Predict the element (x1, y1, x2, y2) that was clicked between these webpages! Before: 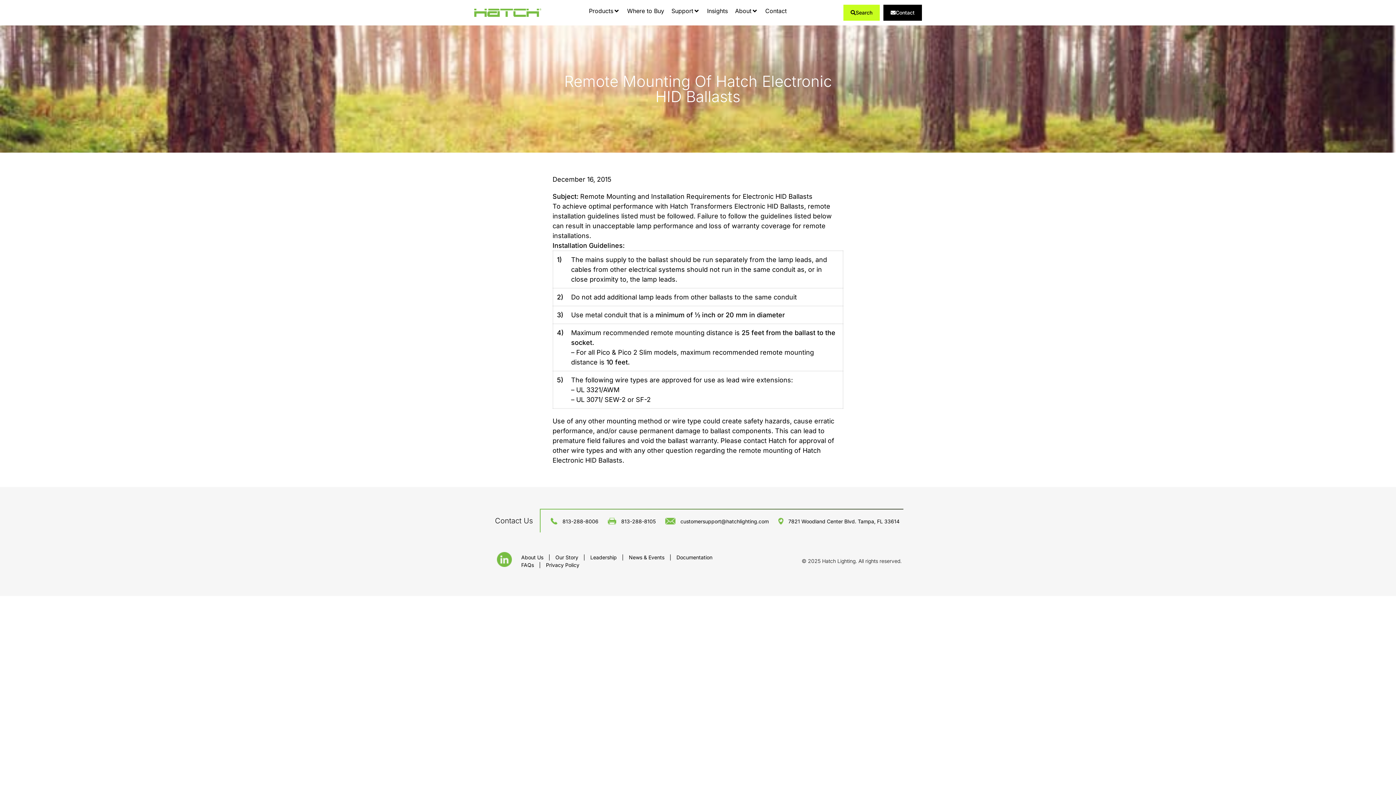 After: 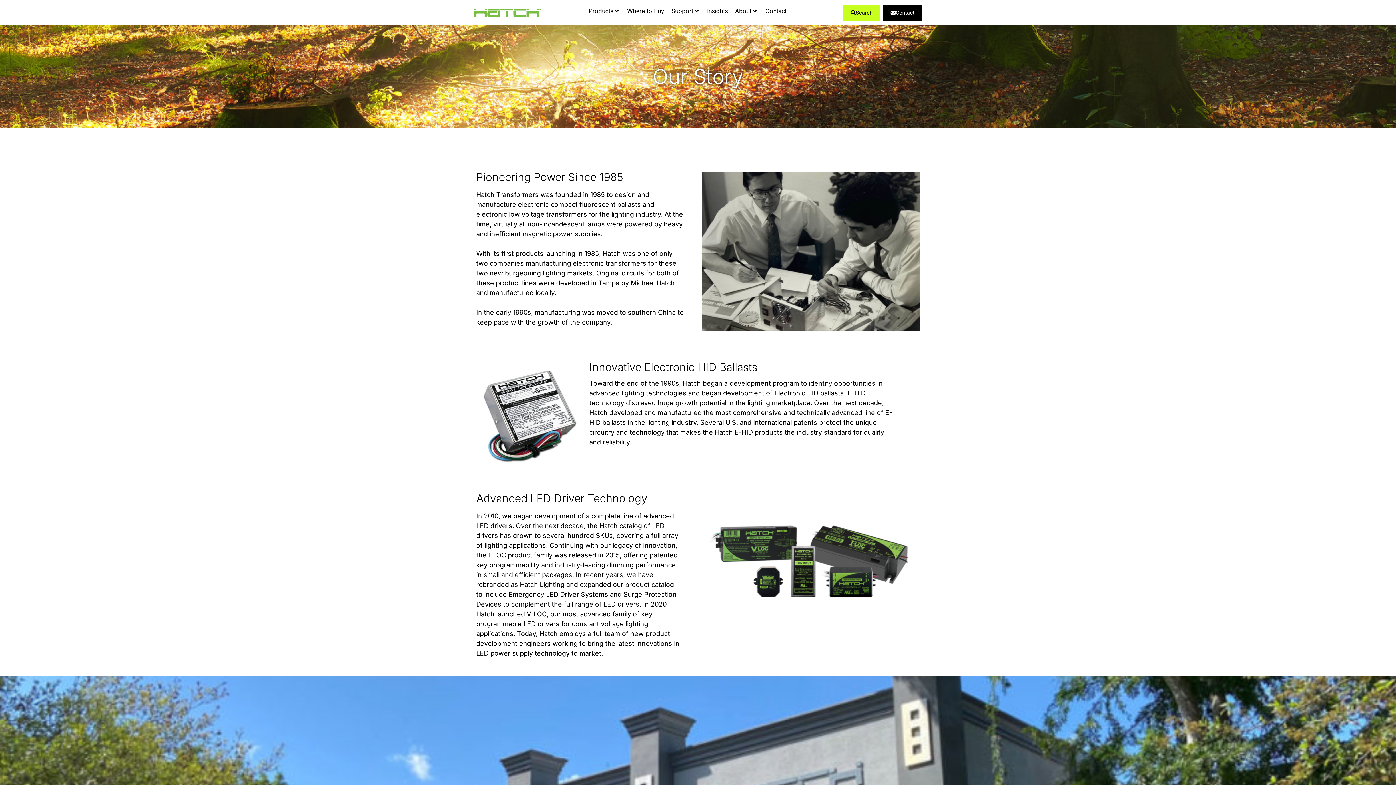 Action: label: Our Story  bbox: (555, 554, 579, 560)